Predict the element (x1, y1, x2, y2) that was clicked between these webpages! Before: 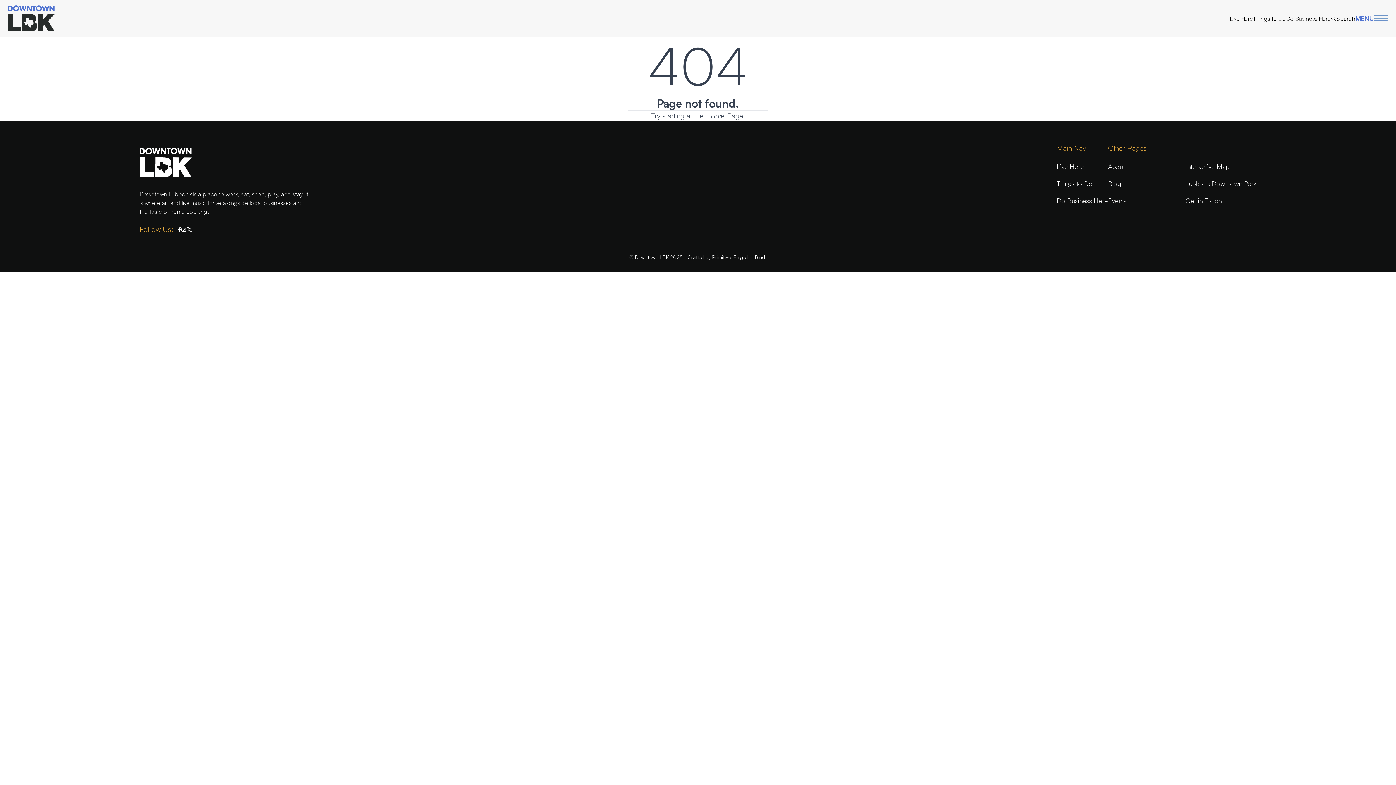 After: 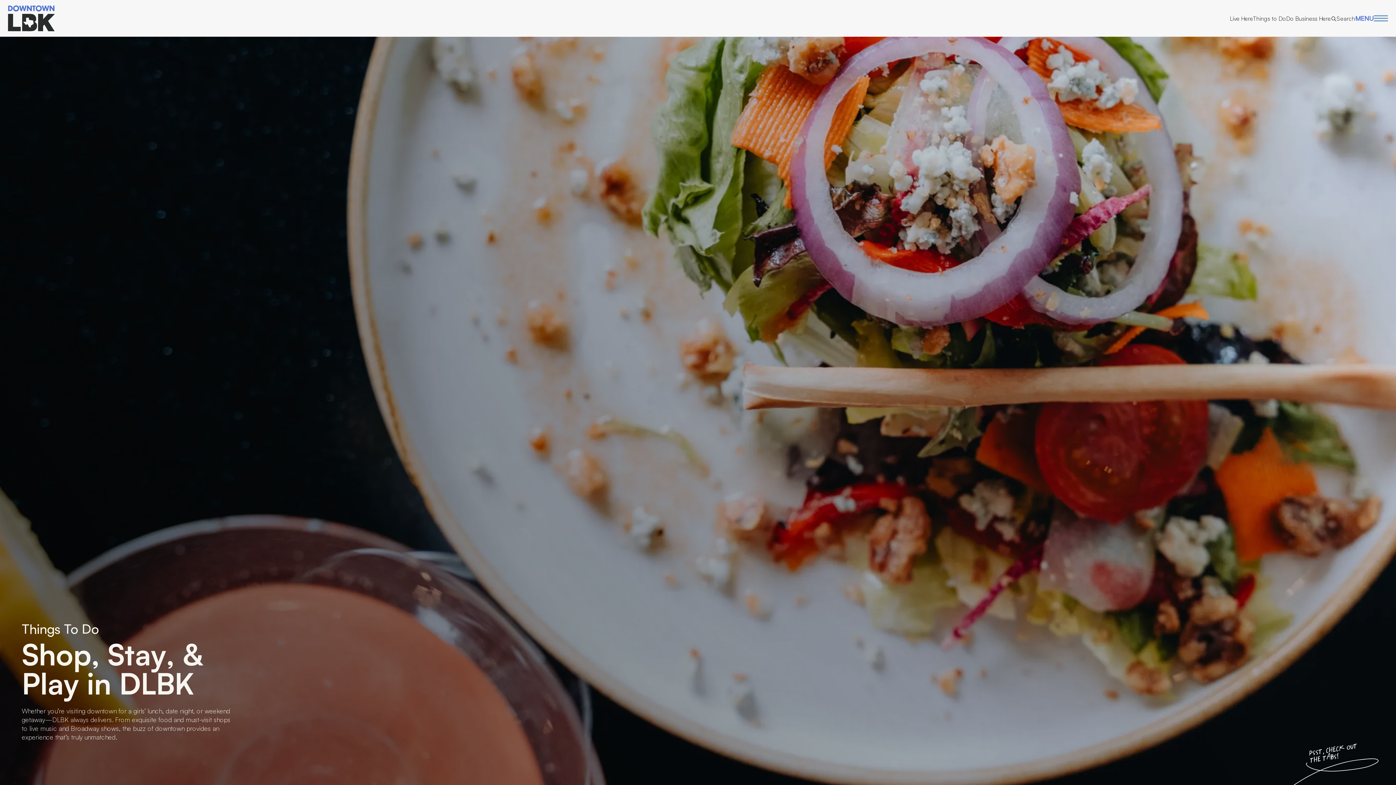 Action: label: Things to Do bbox: (1057, 179, 1093, 187)